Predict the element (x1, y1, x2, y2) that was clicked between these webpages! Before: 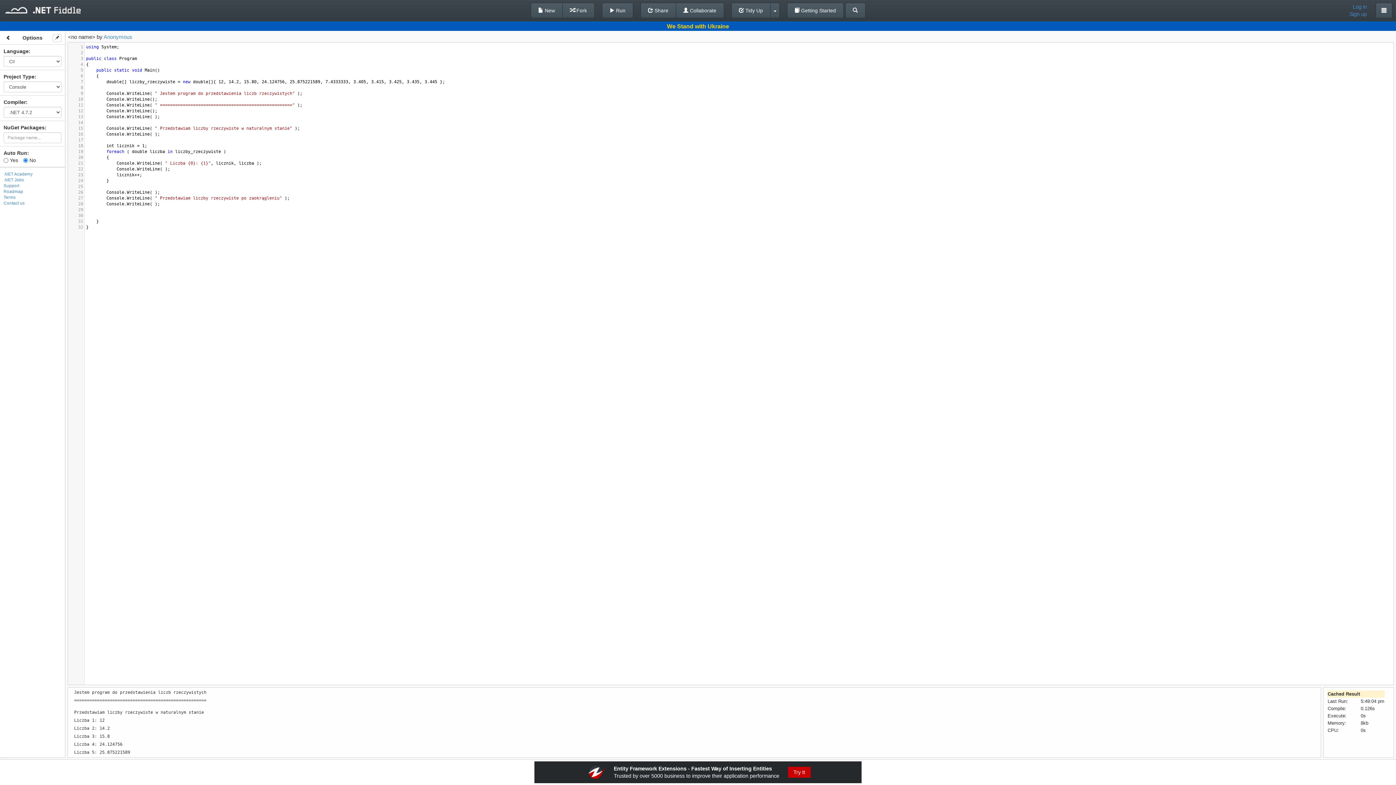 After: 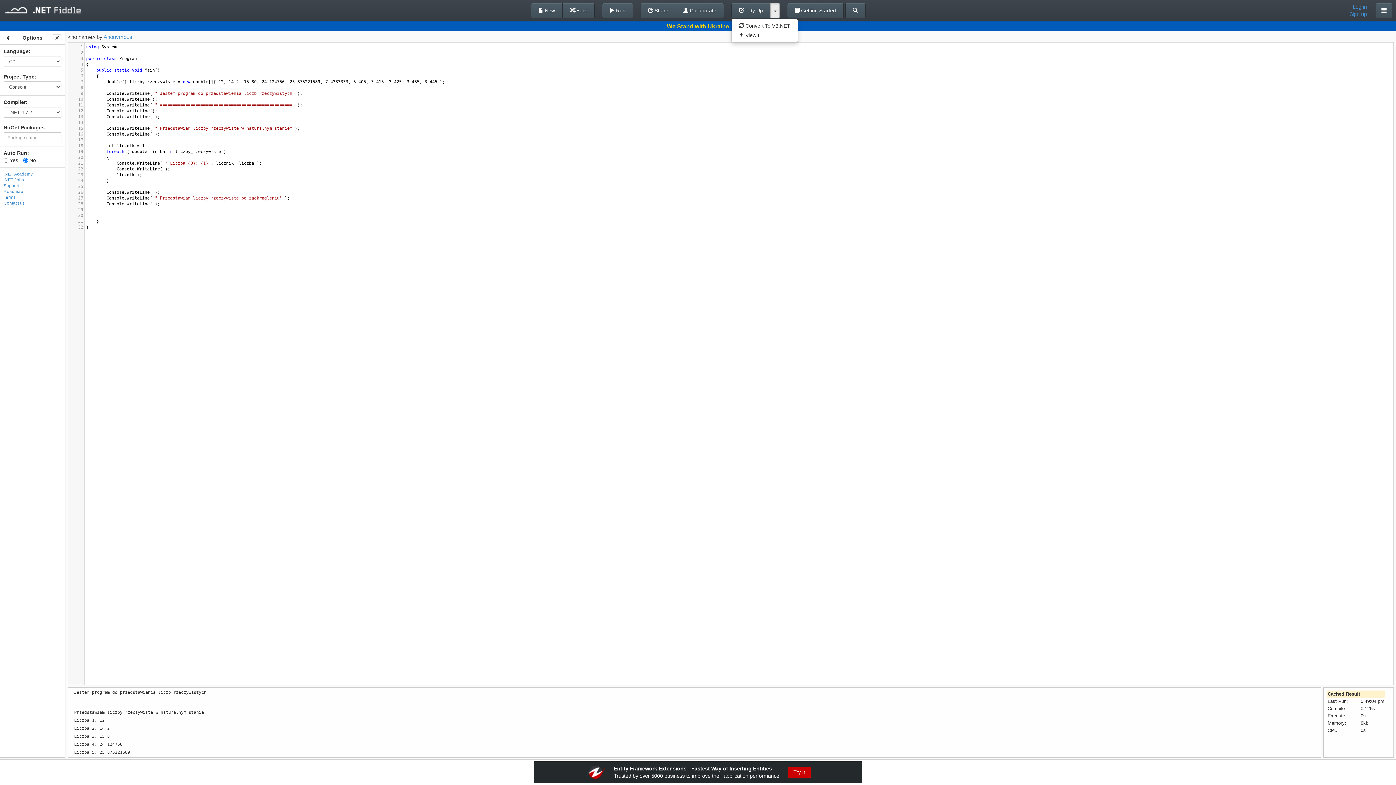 Action: bbox: (770, 2, 779, 18)